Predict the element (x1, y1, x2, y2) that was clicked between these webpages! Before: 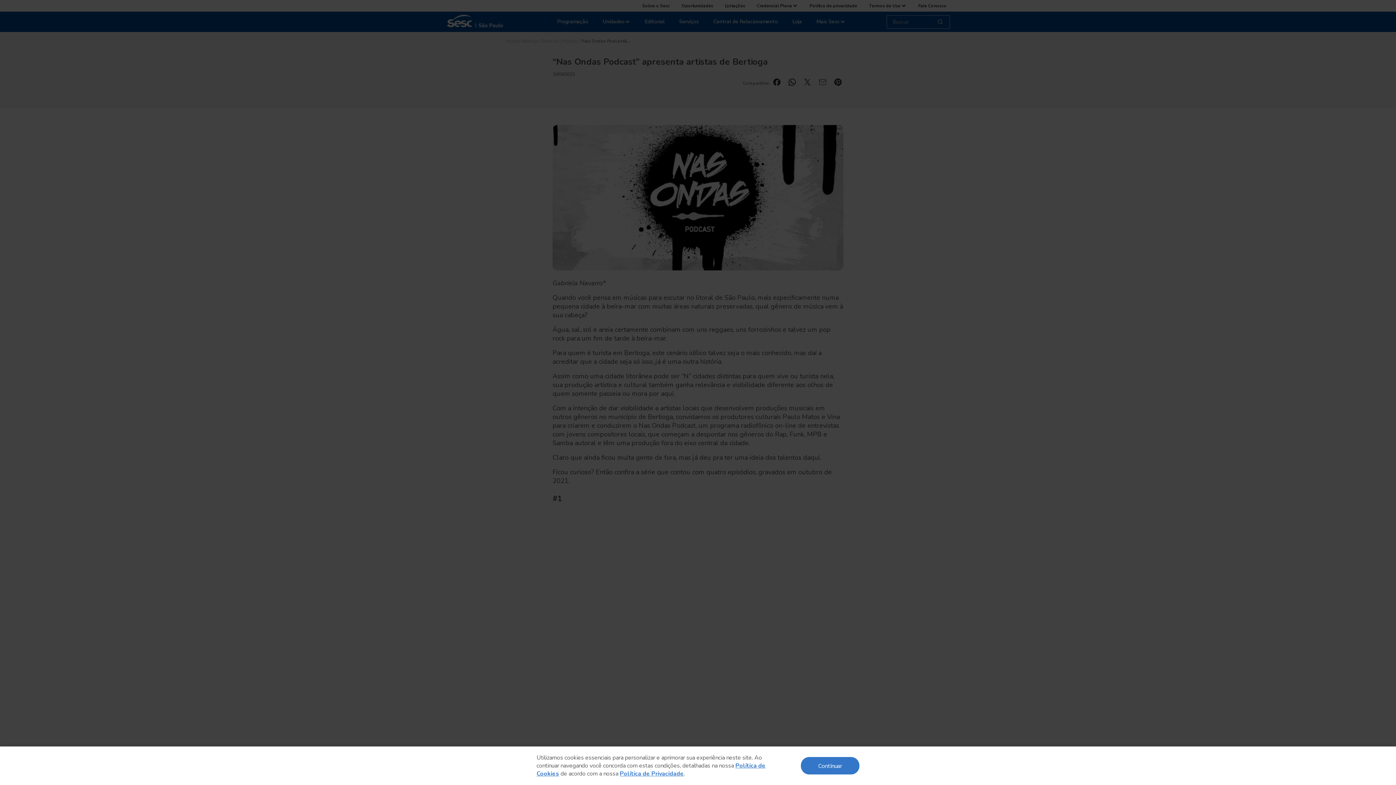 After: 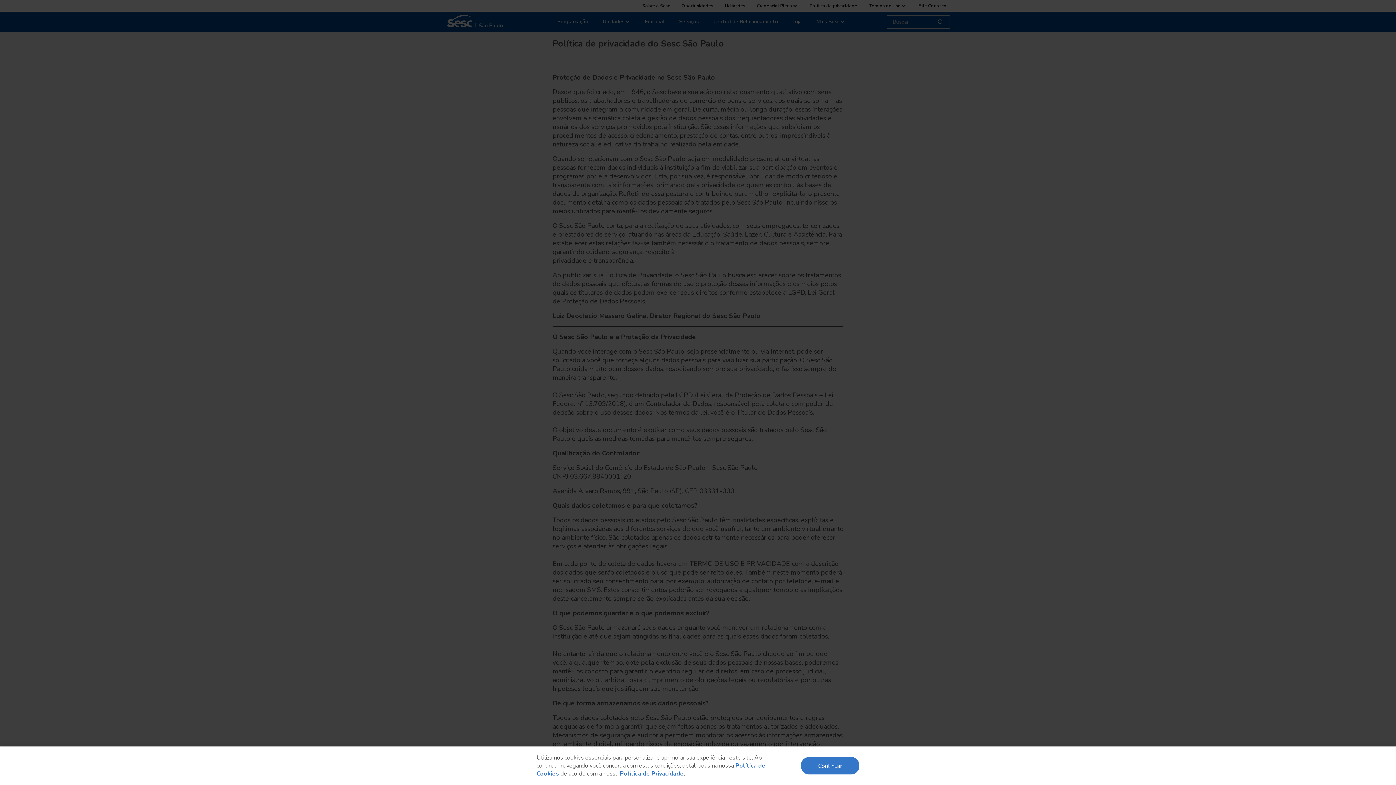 Action: bbox: (620, 770, 684, 778) label: Política de Privacidade